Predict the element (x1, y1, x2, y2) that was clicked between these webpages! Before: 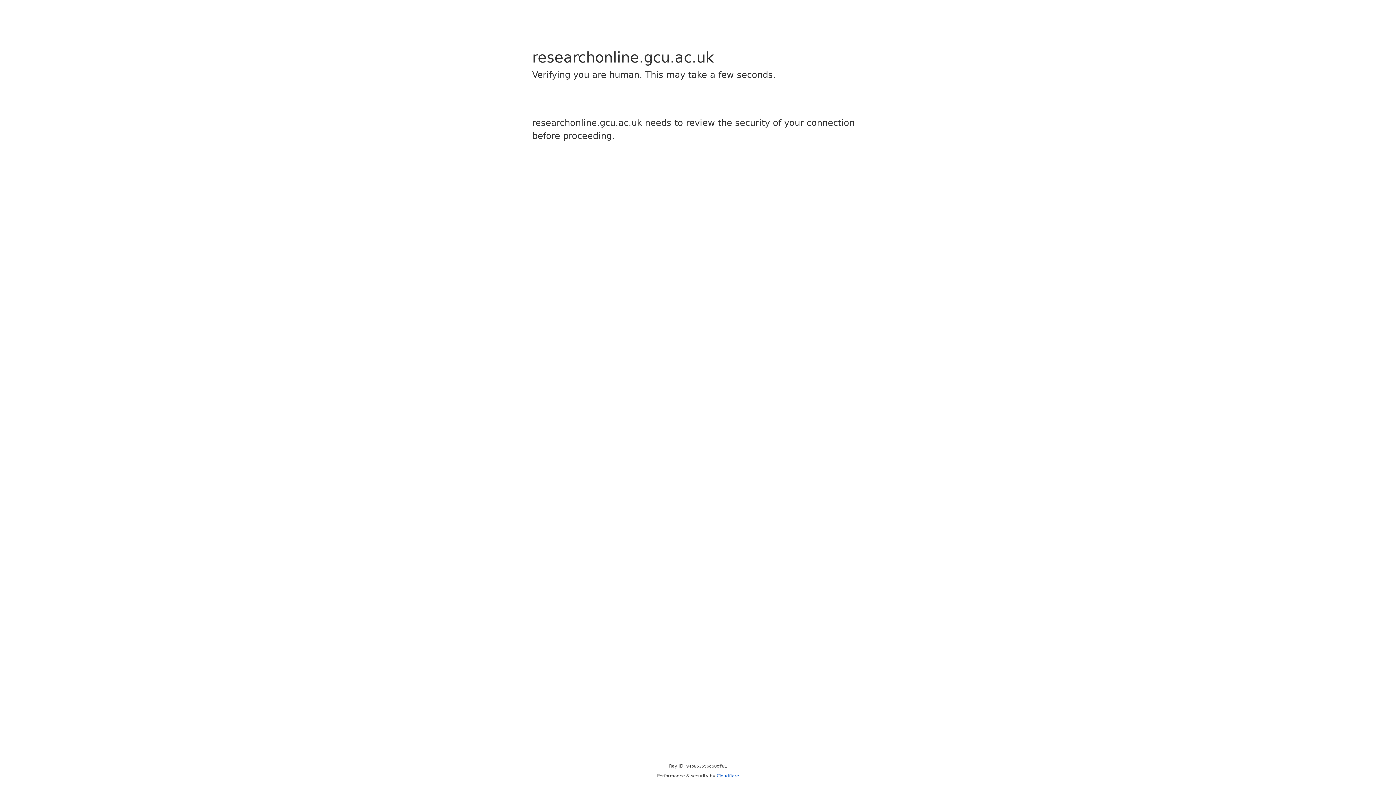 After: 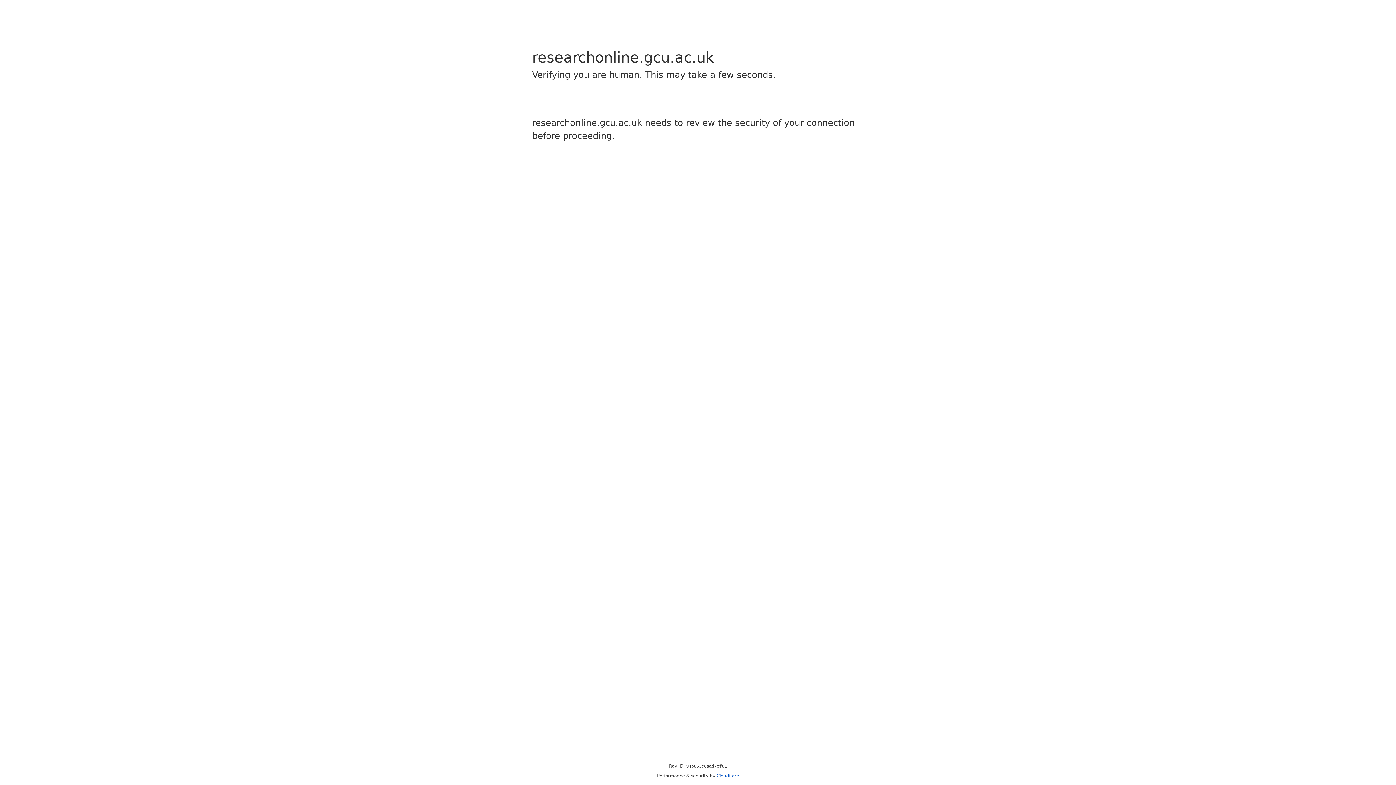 Action: label: Cloudflare bbox: (716, 773, 739, 778)